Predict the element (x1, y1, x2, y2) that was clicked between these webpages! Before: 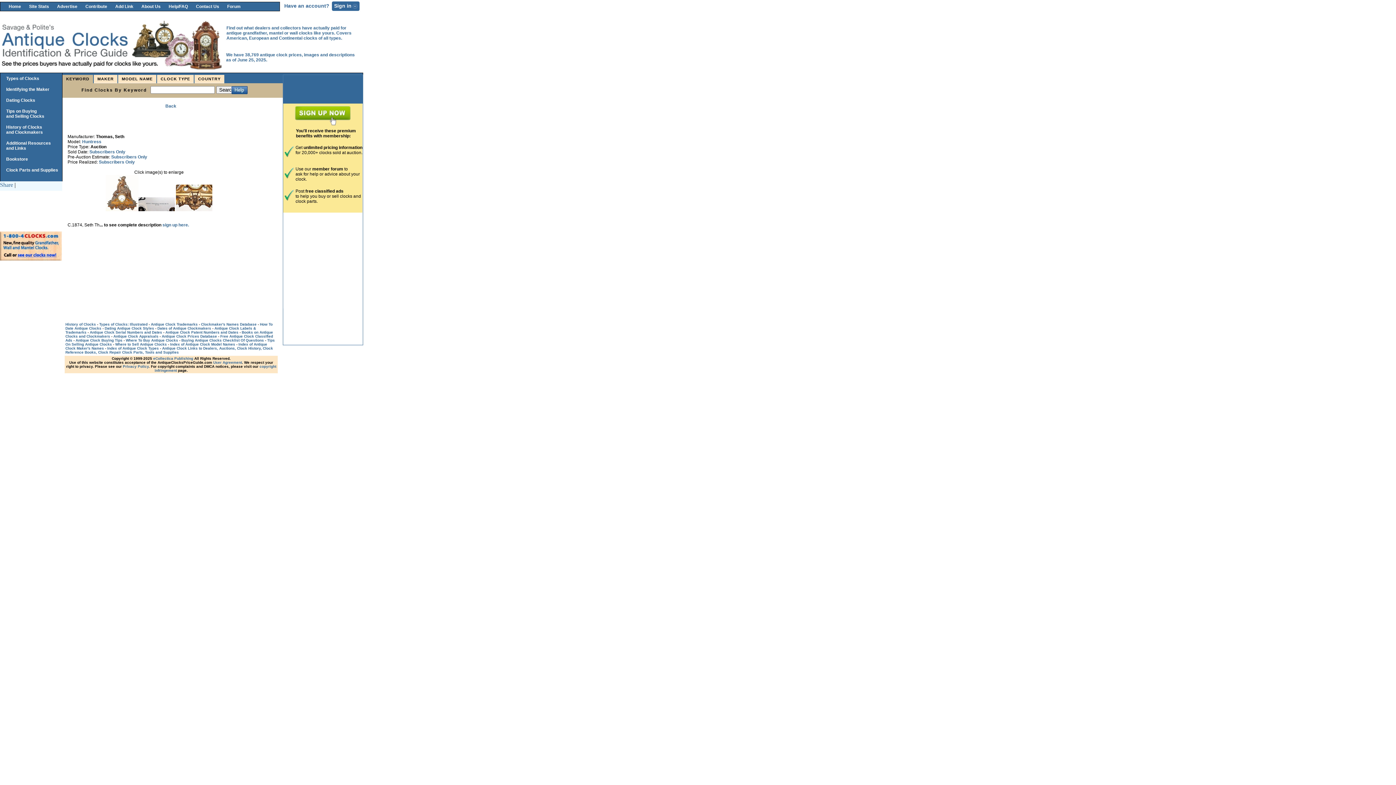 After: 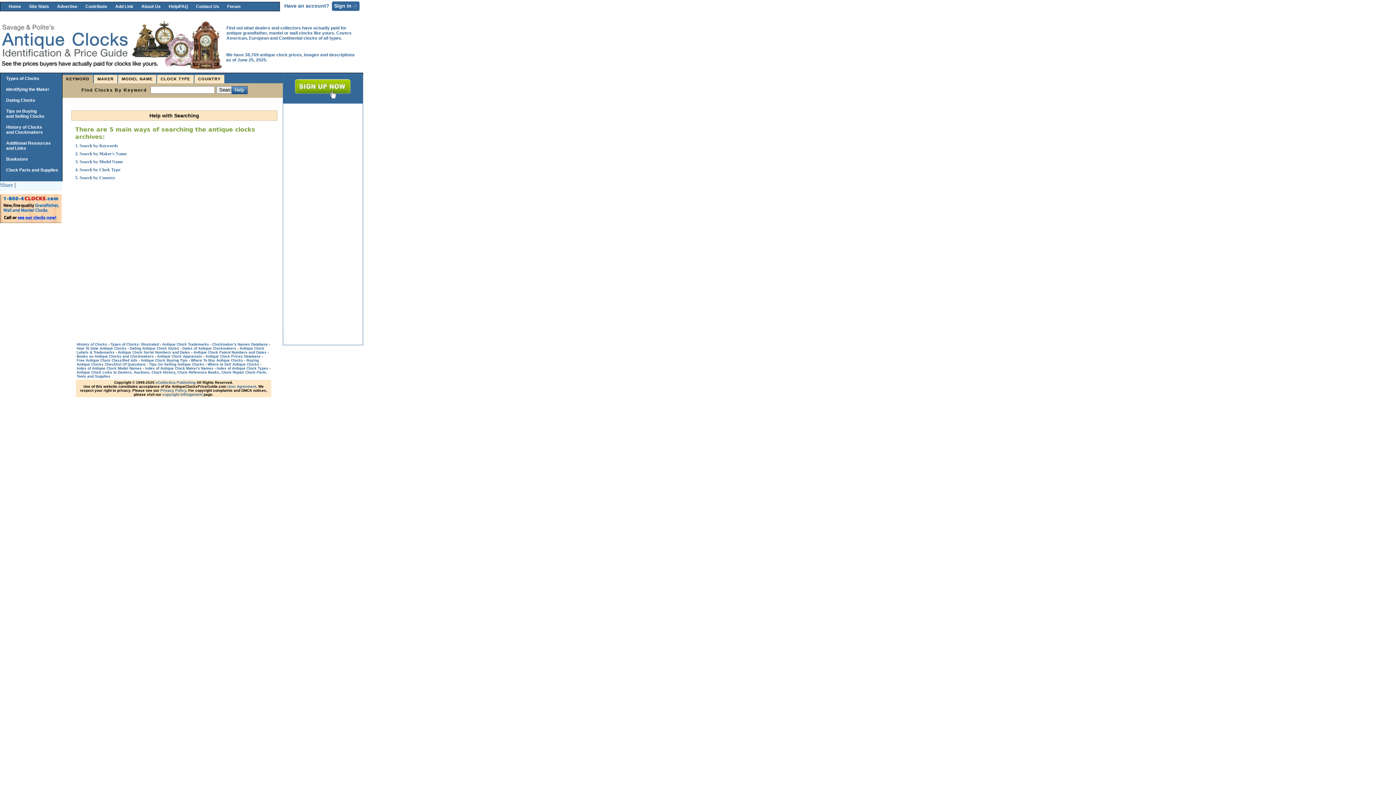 Action: bbox: (161, 334, 217, 338) label: Antique Clock Prices Database